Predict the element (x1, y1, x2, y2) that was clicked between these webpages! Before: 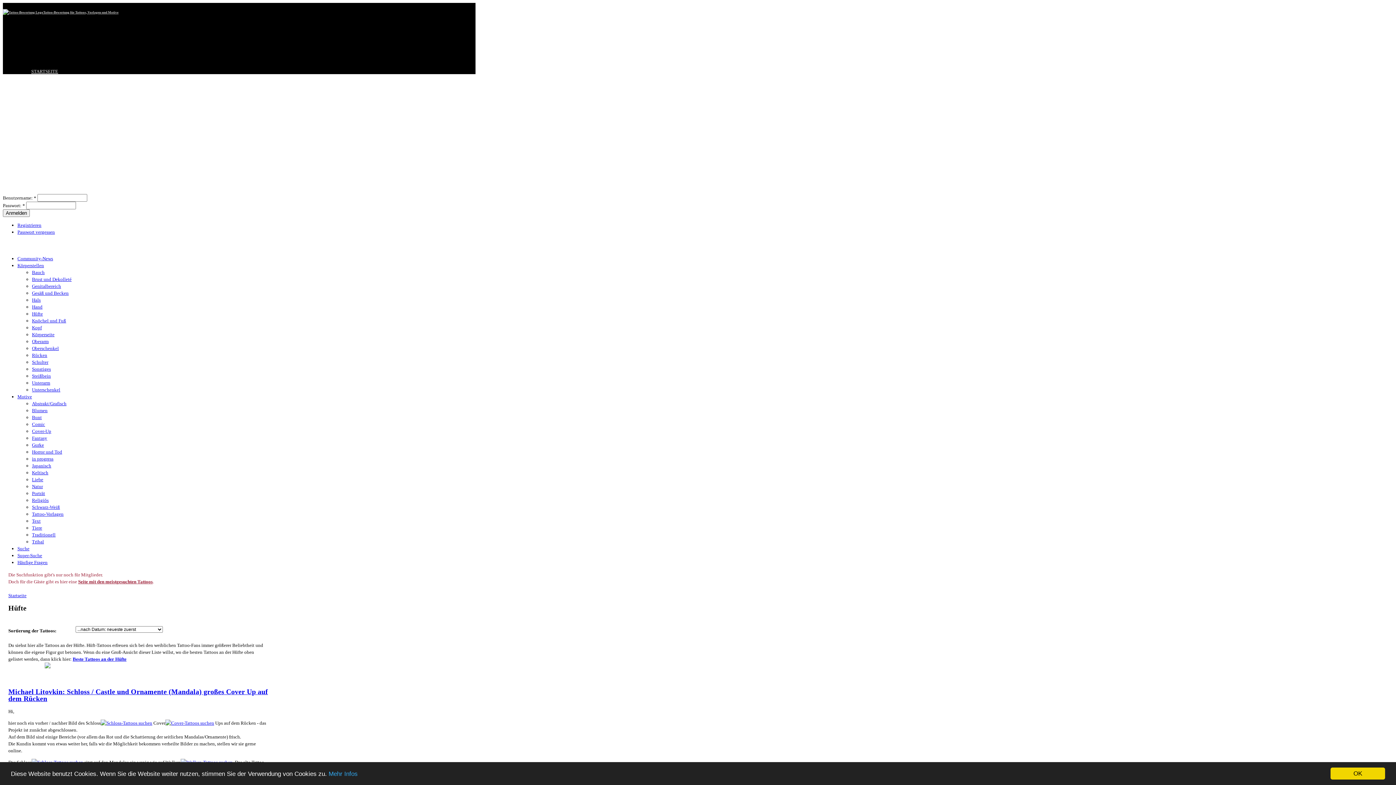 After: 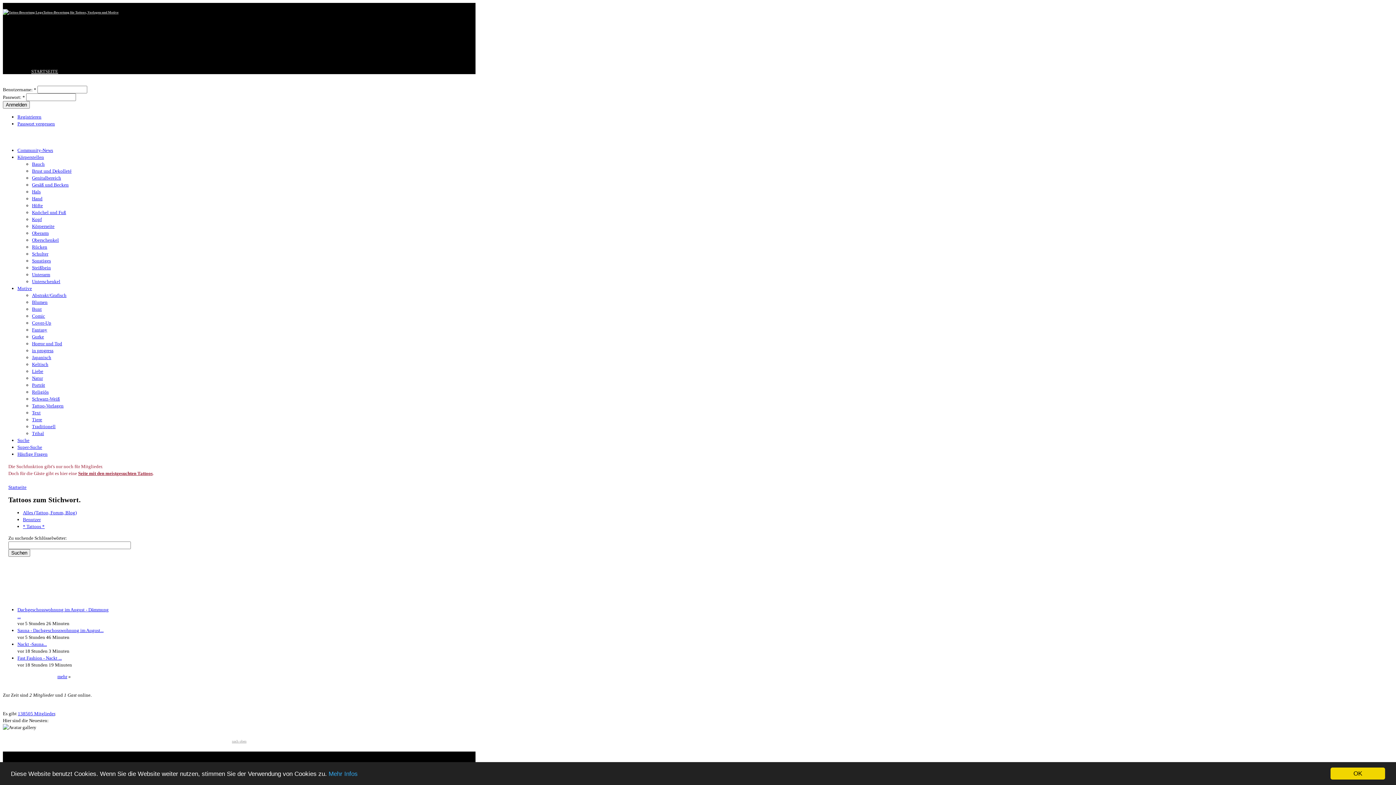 Action: bbox: (17, 546, 29, 551) label: Suche